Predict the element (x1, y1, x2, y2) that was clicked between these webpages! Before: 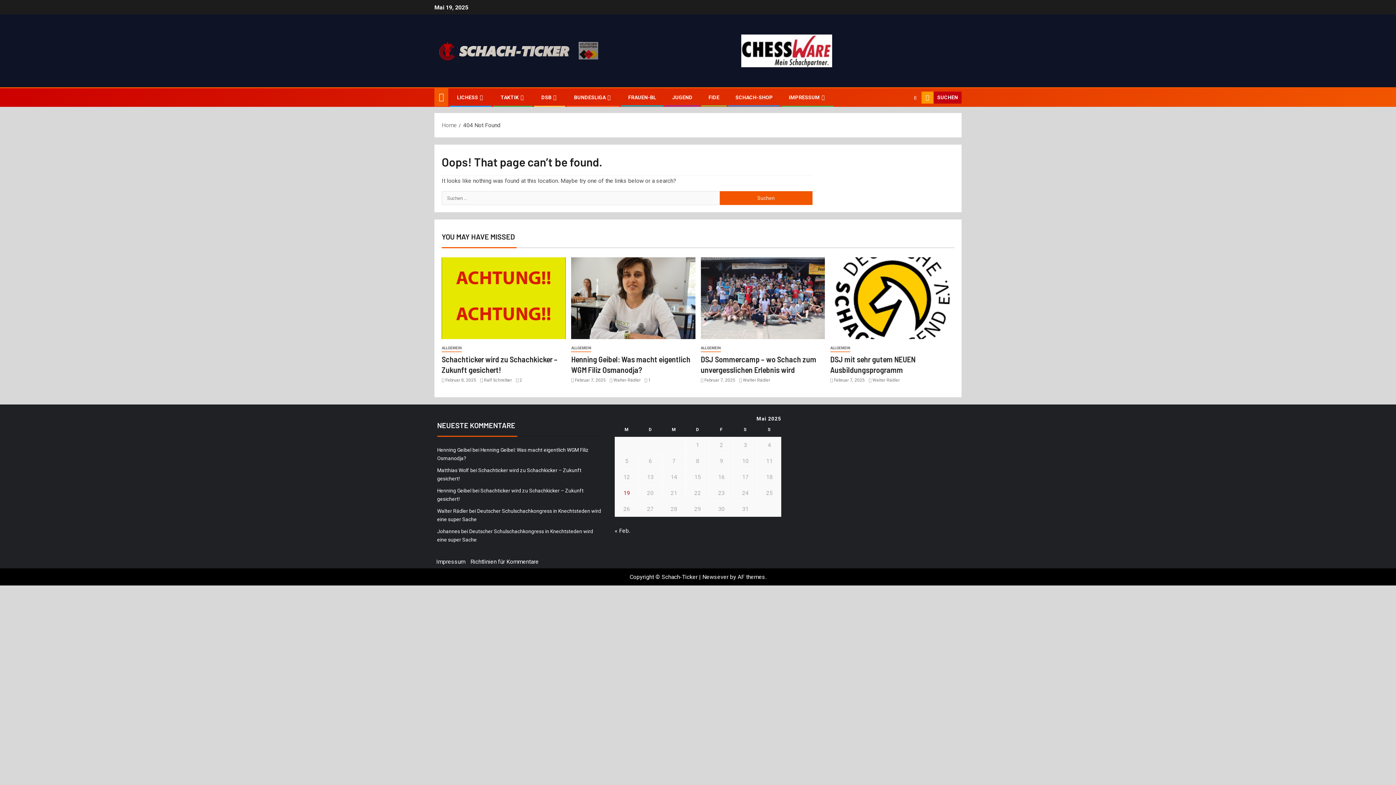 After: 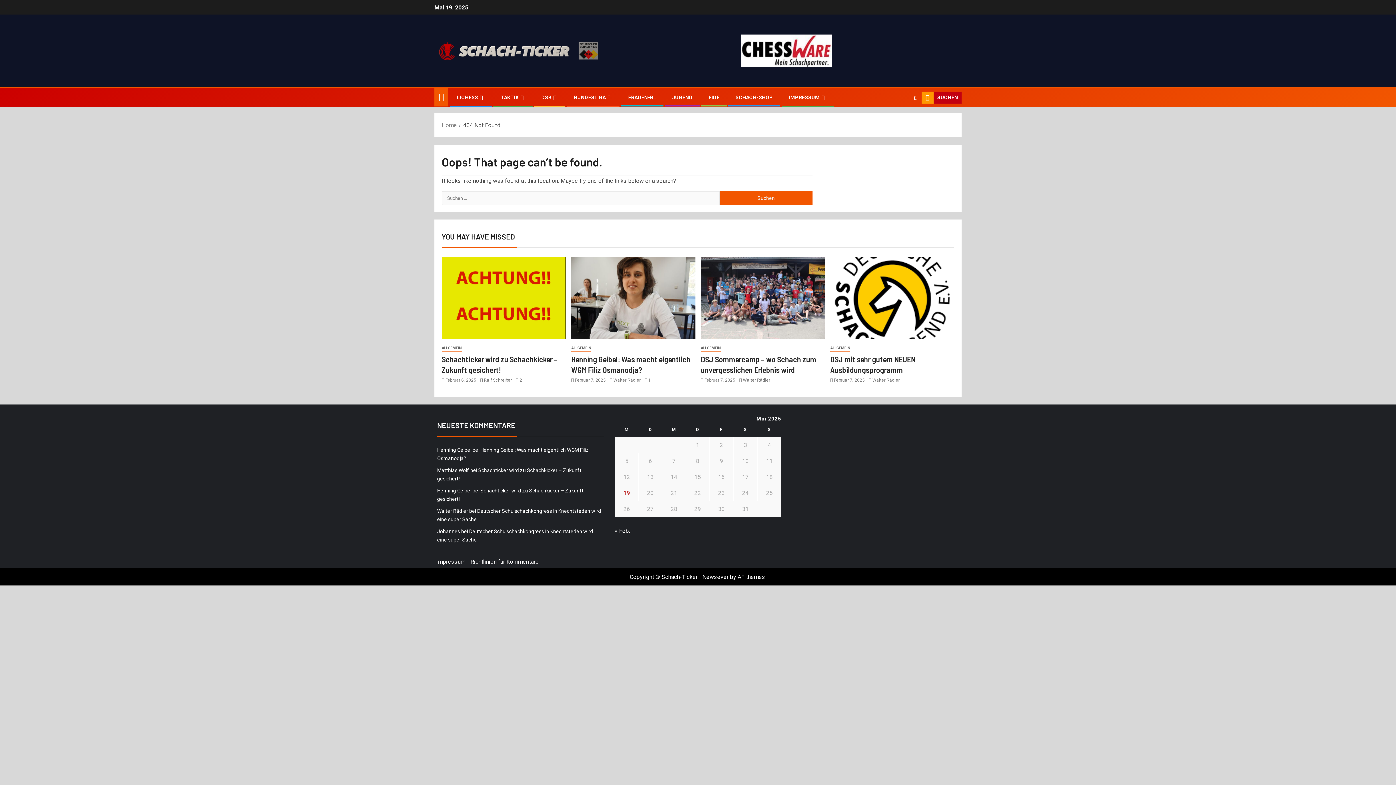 Action: bbox: (441, 257, 565, 339)